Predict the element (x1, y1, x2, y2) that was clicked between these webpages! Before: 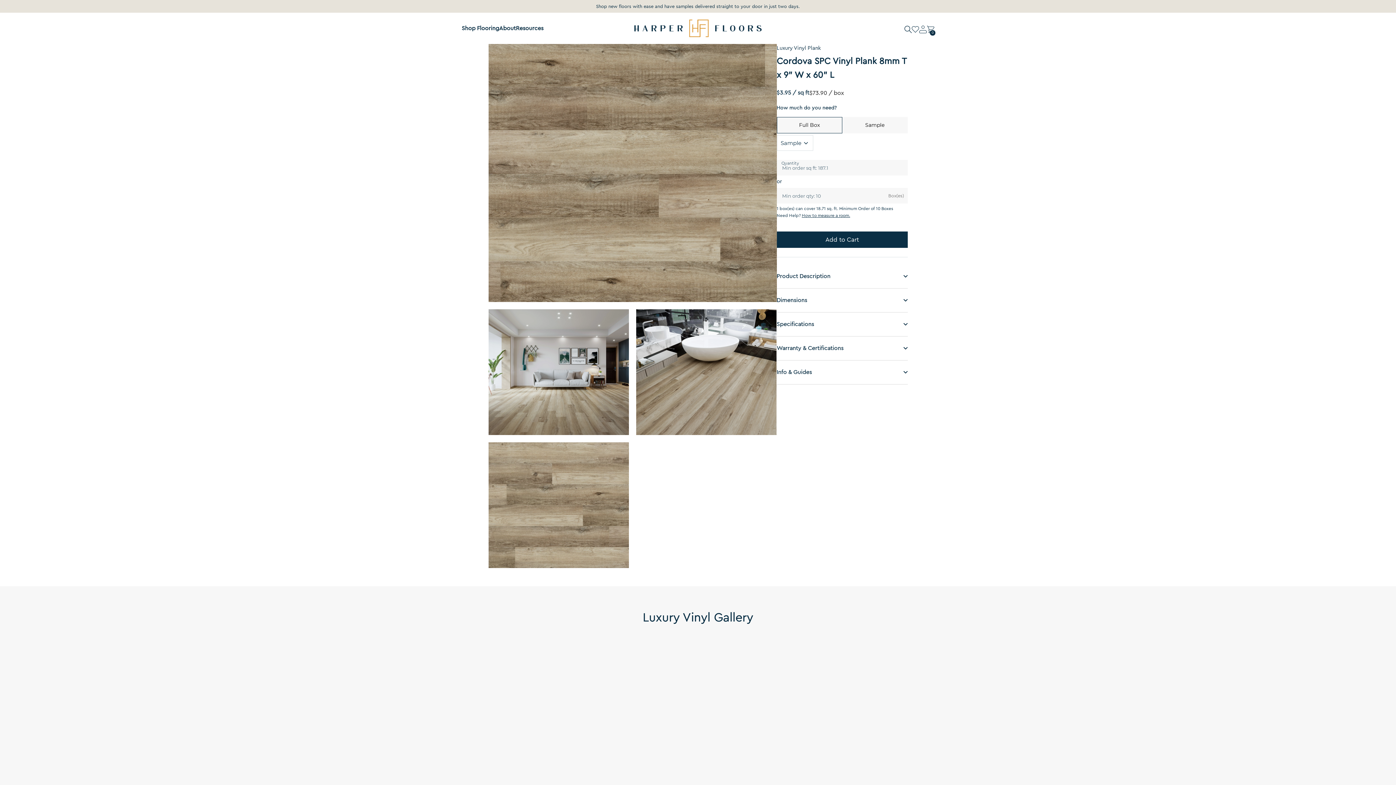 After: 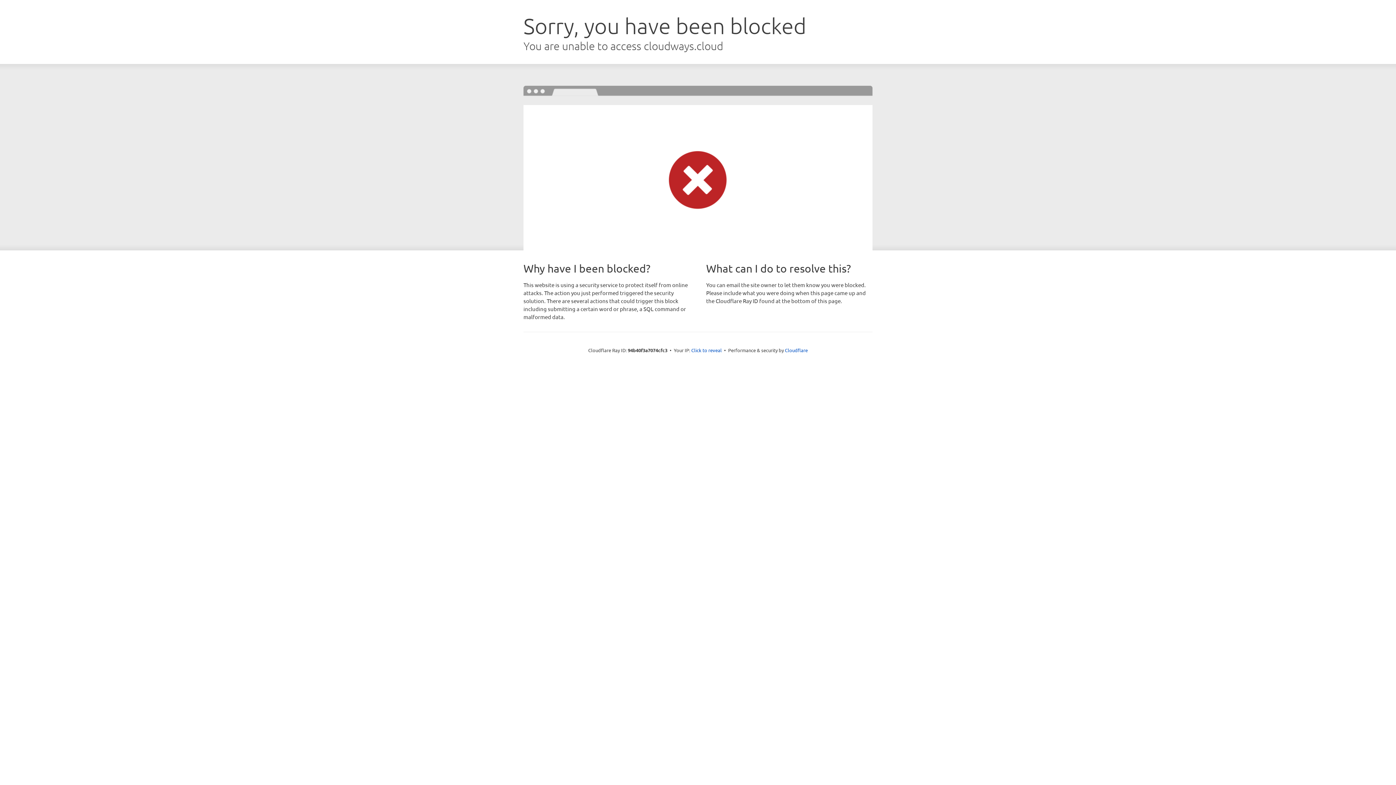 Action: bbox: (912, 25, 919, 35)